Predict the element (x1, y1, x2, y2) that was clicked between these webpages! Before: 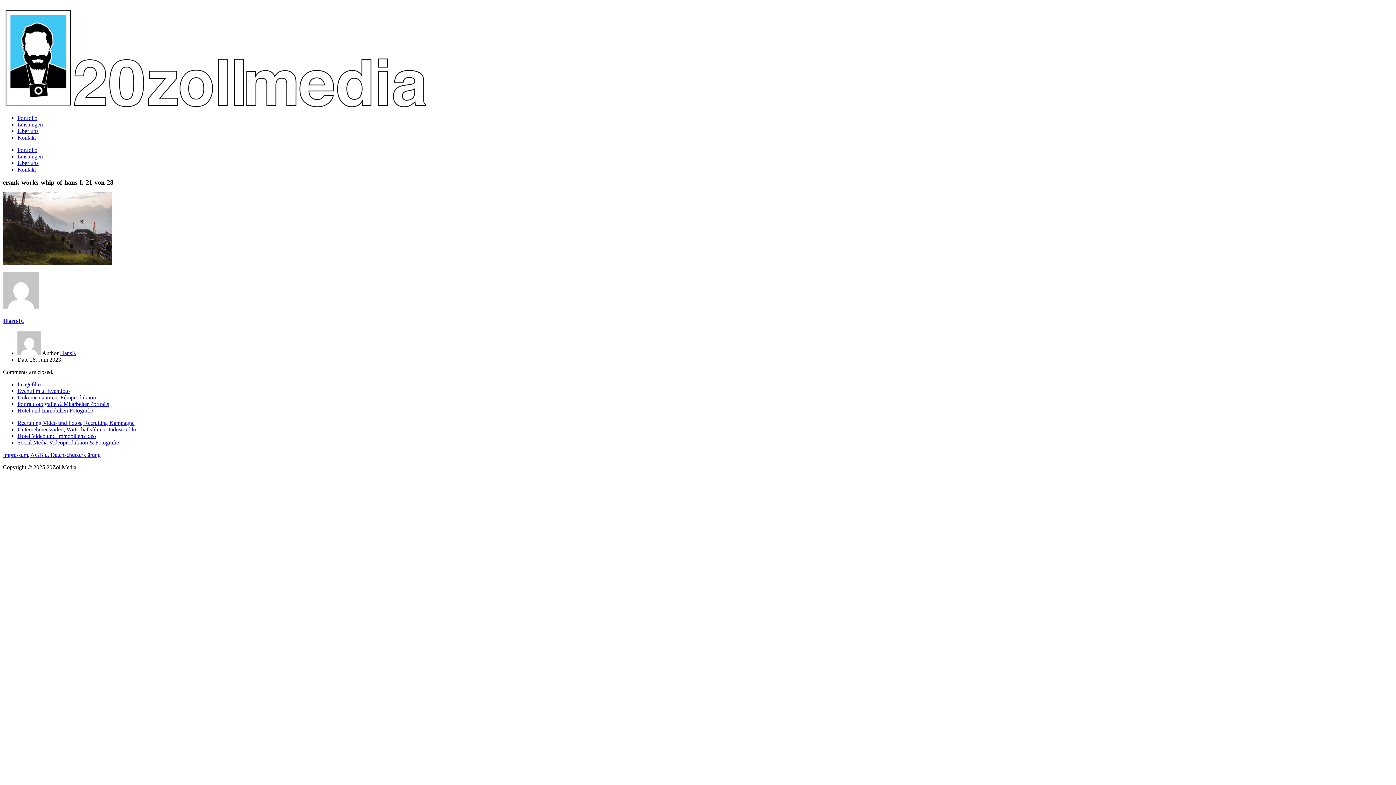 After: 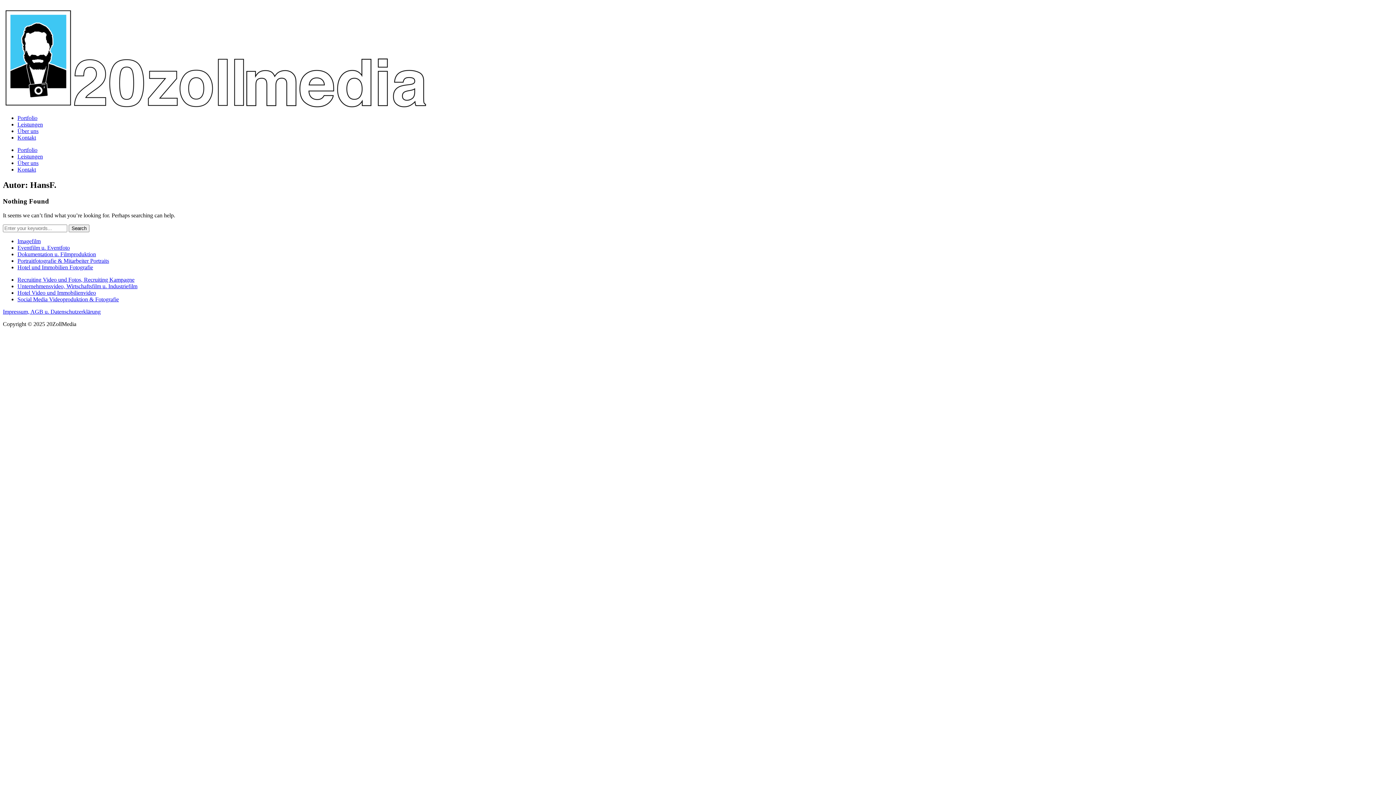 Action: label: HansF. bbox: (60, 350, 76, 356)